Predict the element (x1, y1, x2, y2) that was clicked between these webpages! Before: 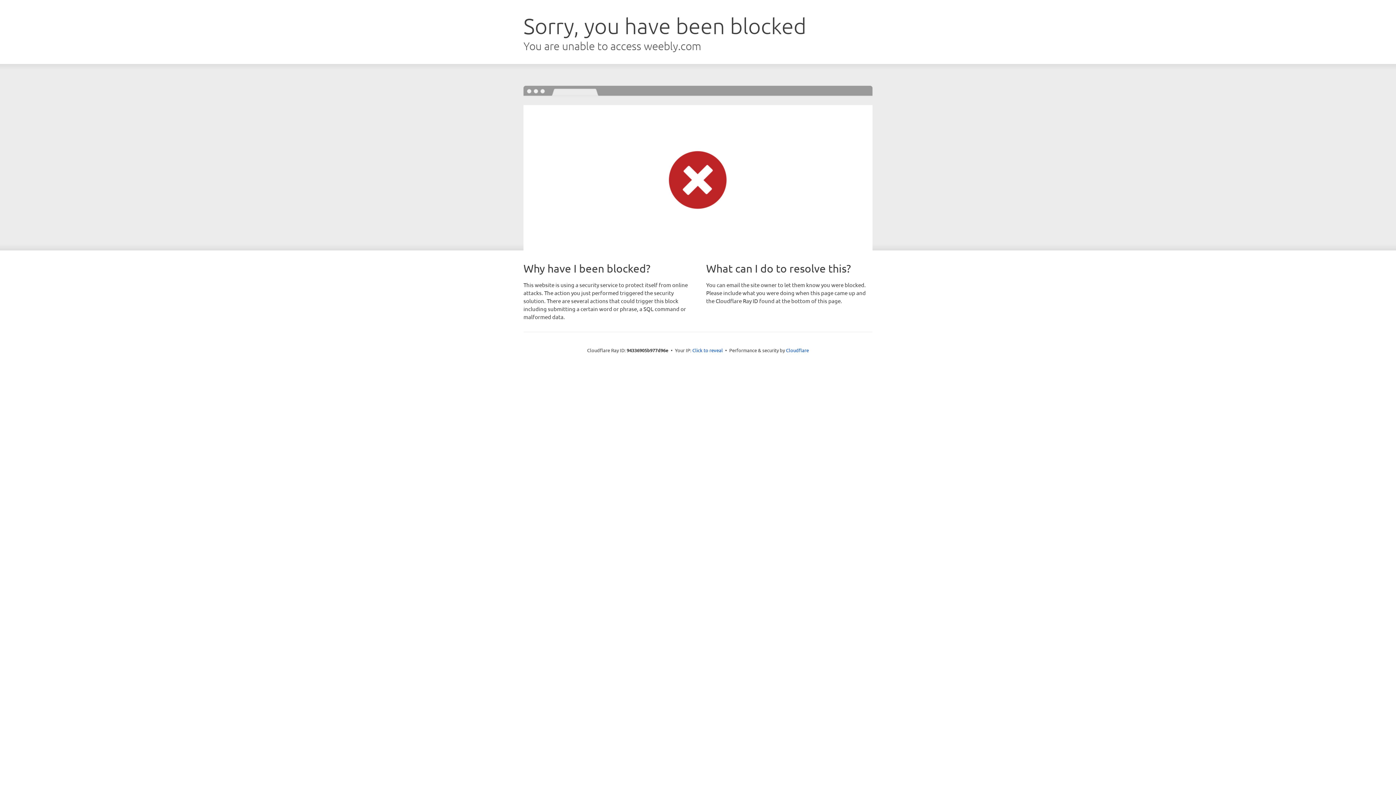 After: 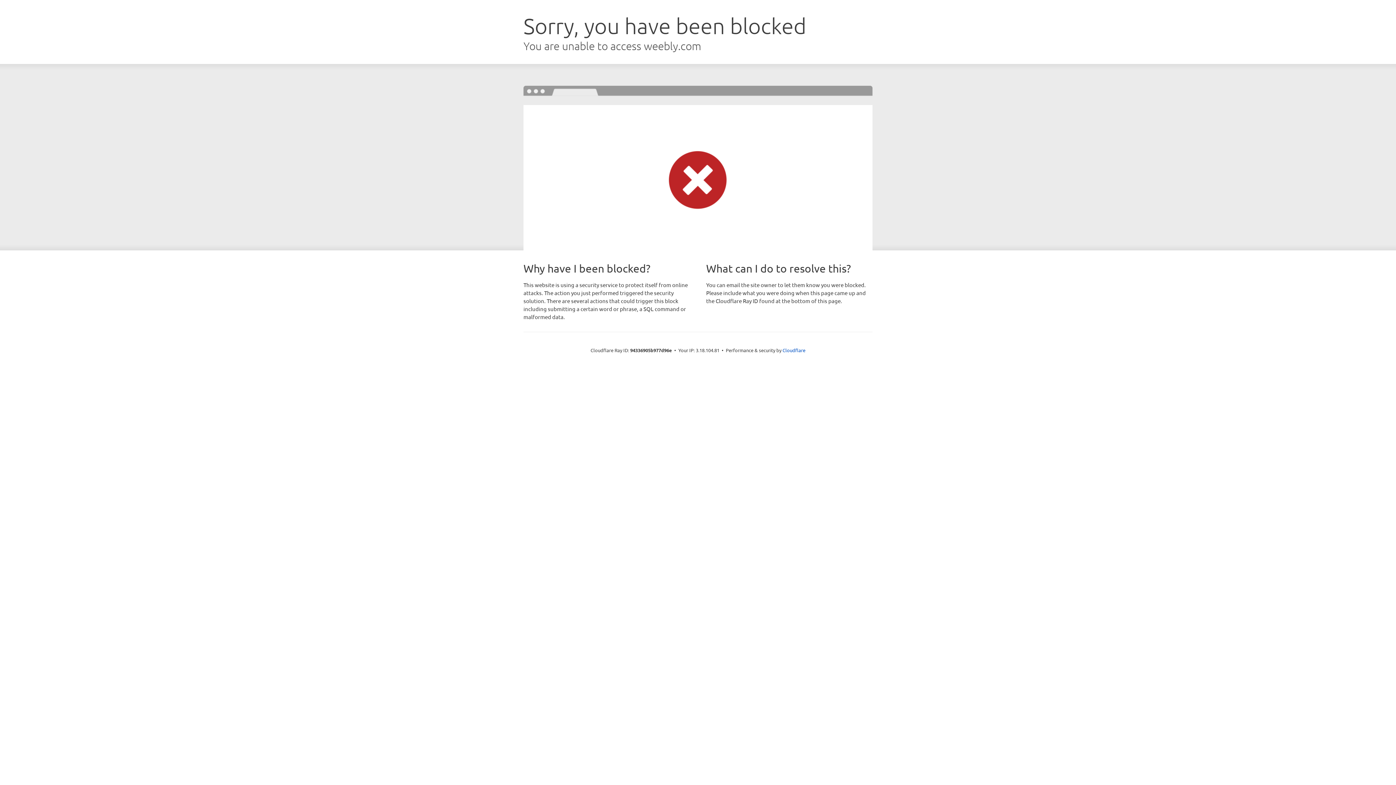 Action: bbox: (692, 346, 723, 353) label: Click to reveal